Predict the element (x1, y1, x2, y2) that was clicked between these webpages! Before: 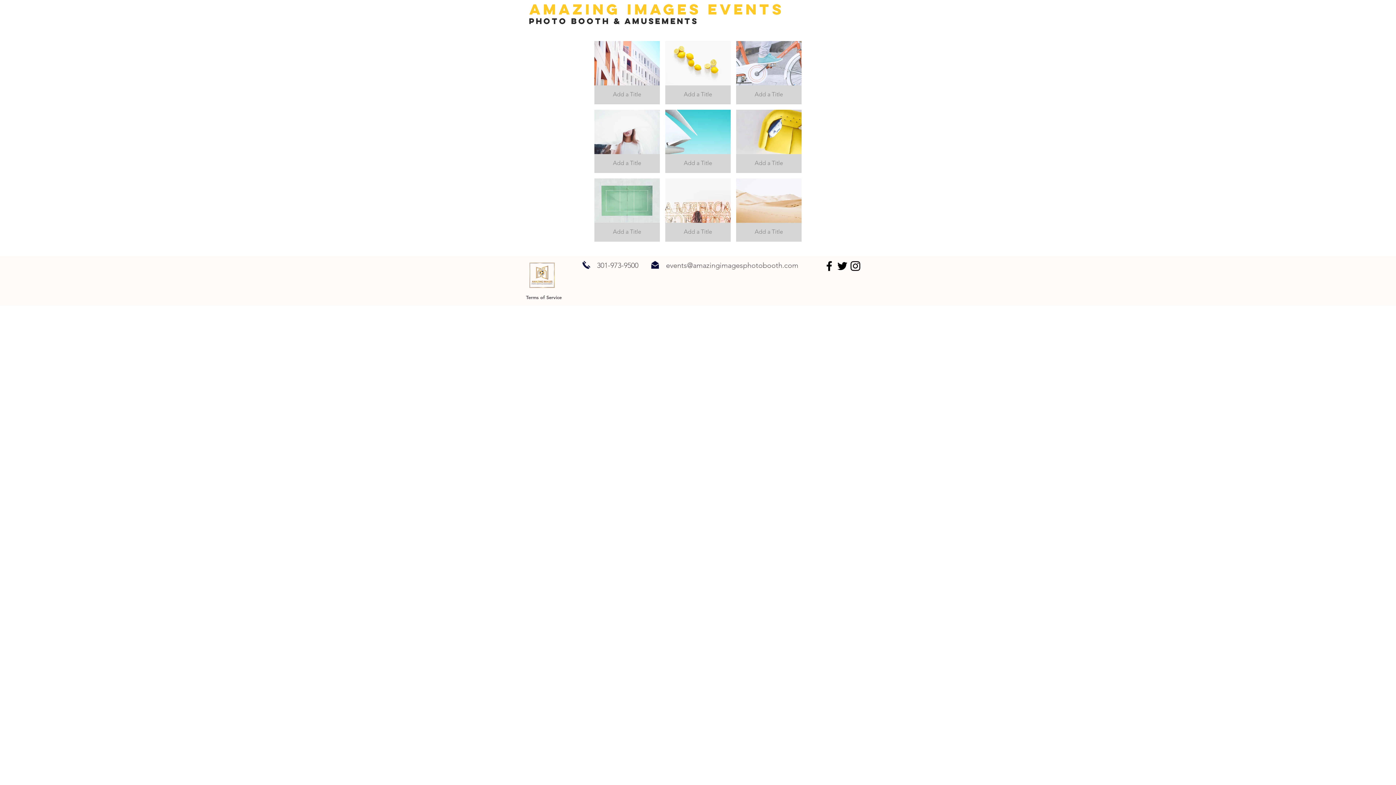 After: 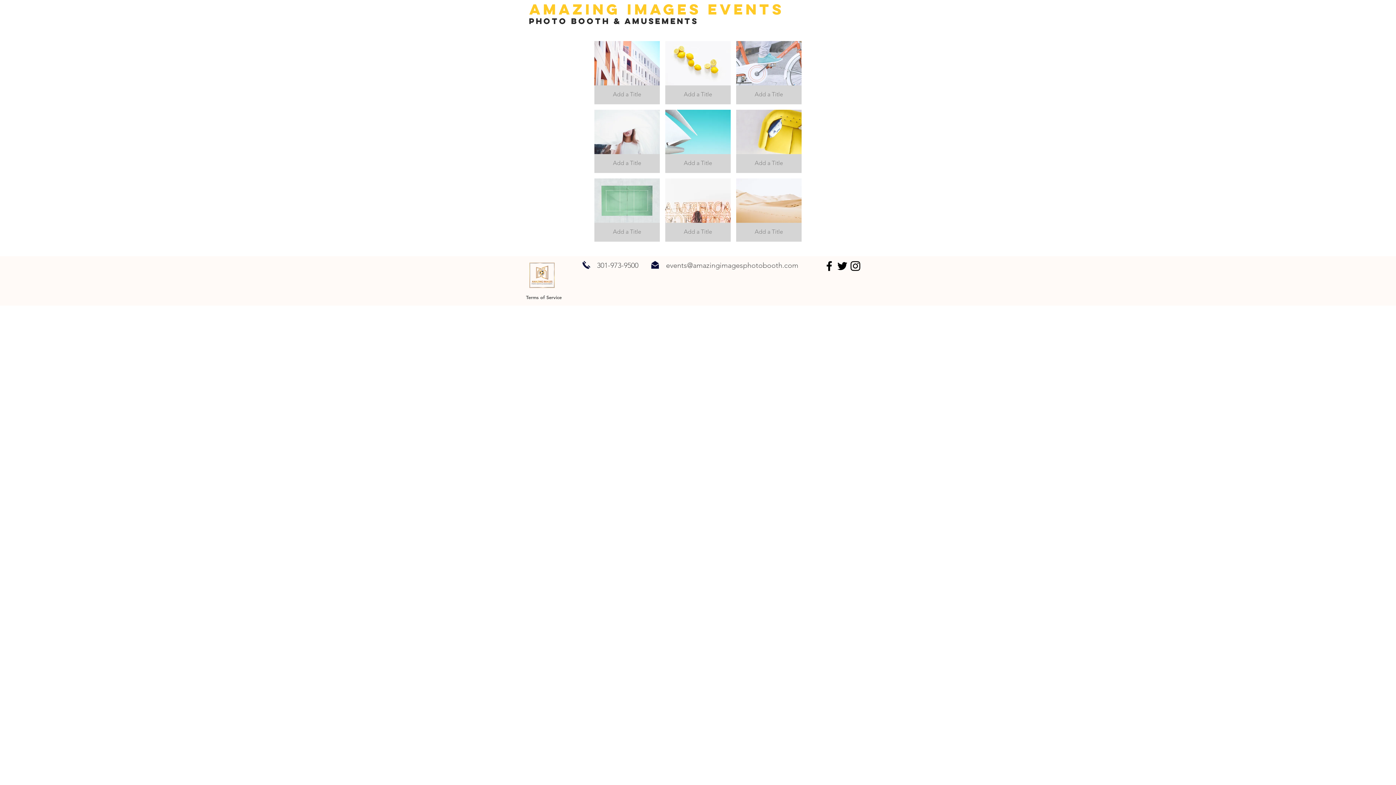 Action: label: Facebook bbox: (822, 259, 836, 272)